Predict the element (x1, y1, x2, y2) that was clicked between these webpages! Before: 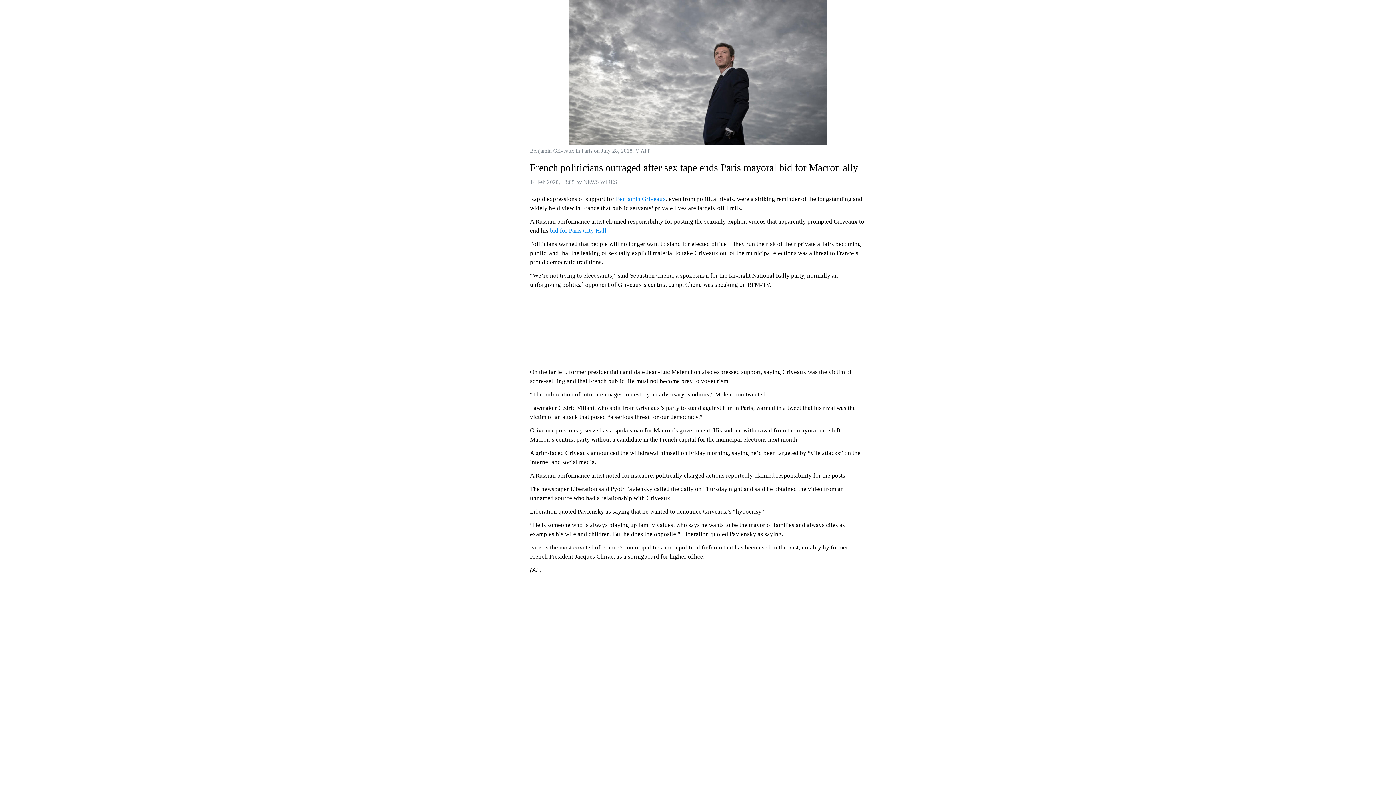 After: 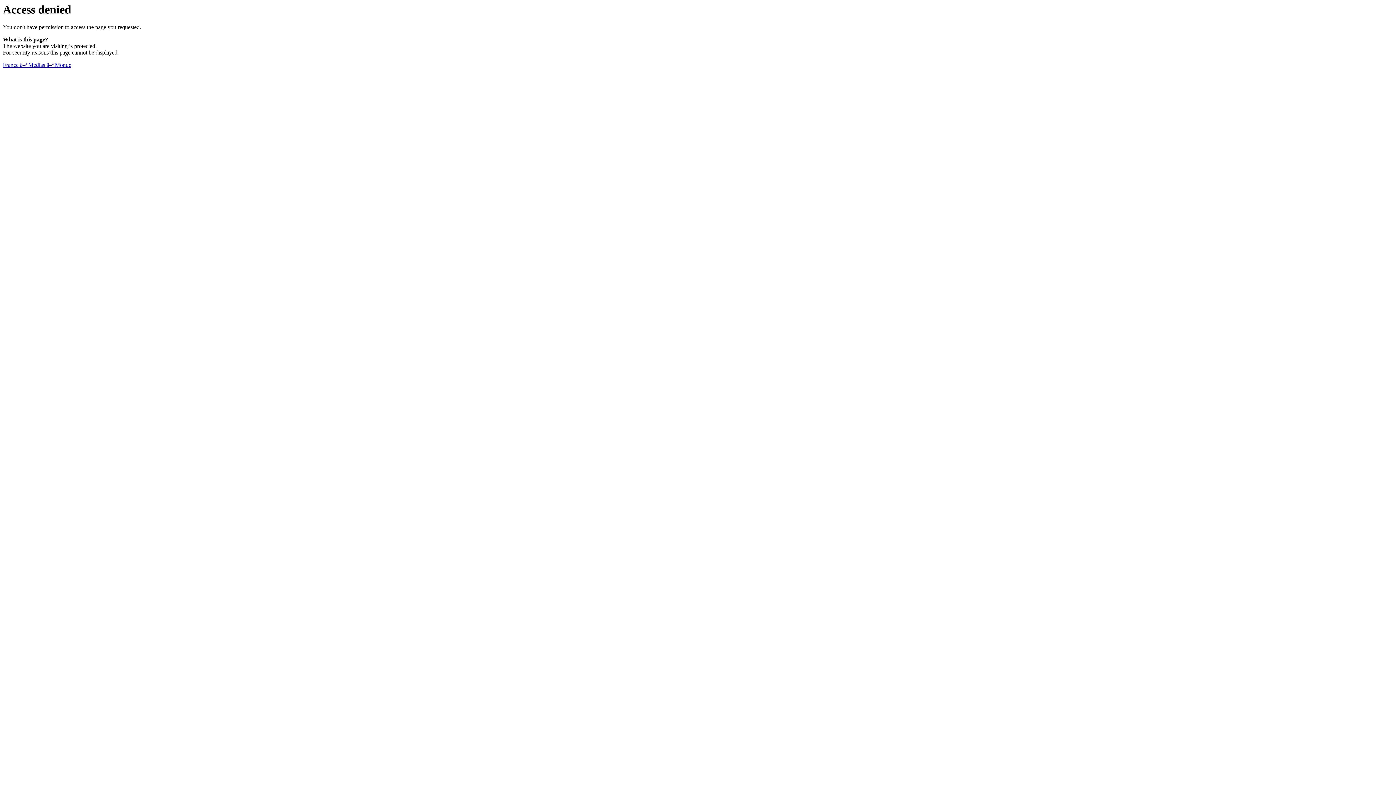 Action: label: Benjamin Griveaux bbox: (616, 195, 666, 202)